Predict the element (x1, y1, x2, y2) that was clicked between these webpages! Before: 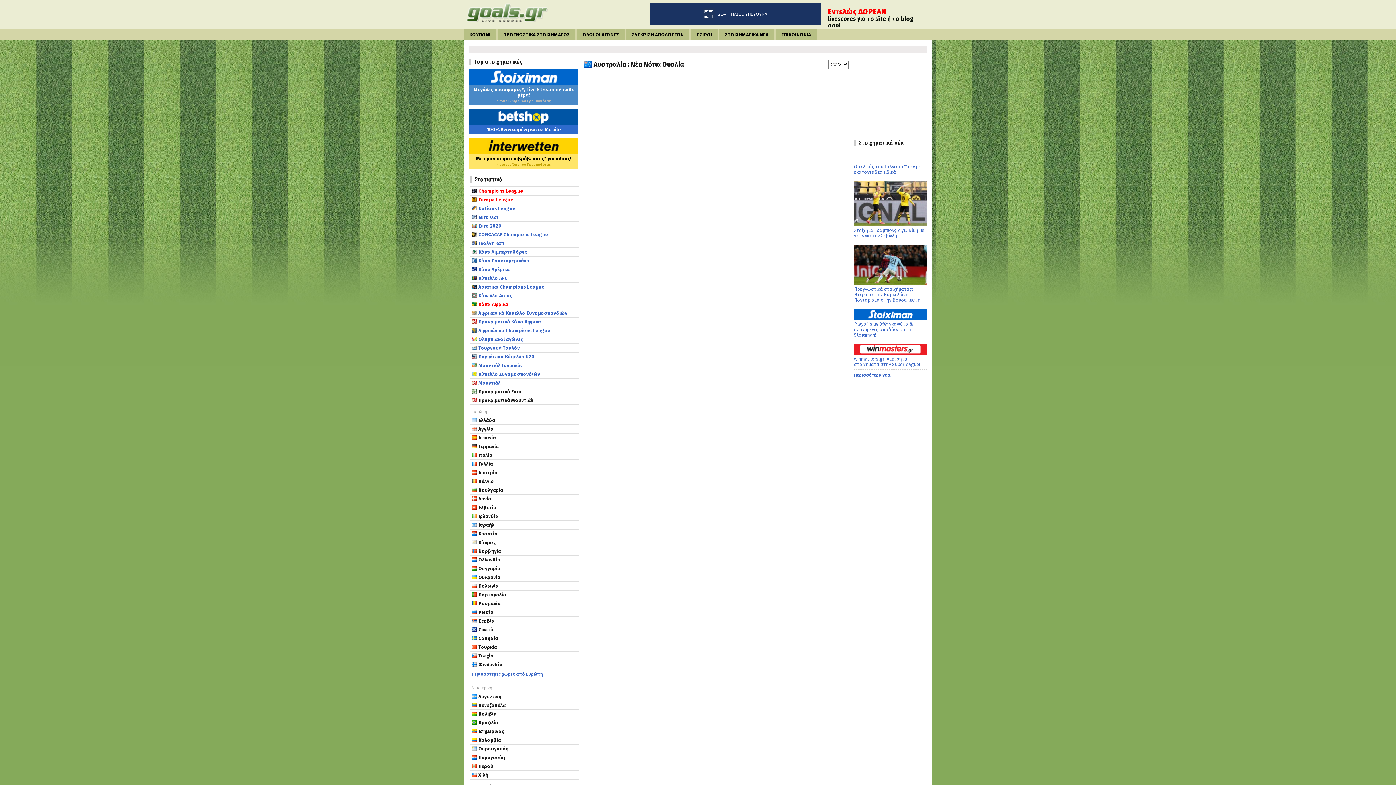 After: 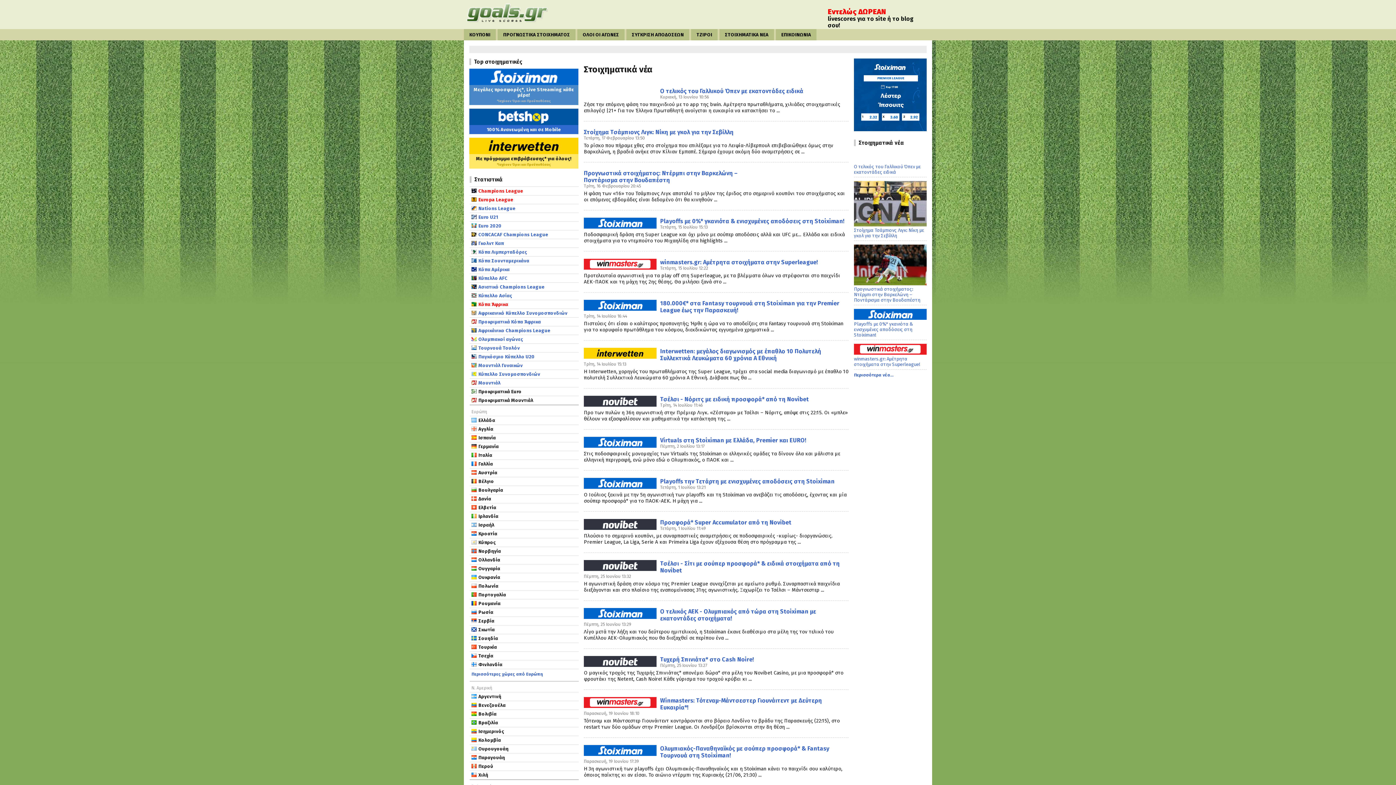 Action: label: Περισσότερα νέα... bbox: (854, 372, 893, 377)